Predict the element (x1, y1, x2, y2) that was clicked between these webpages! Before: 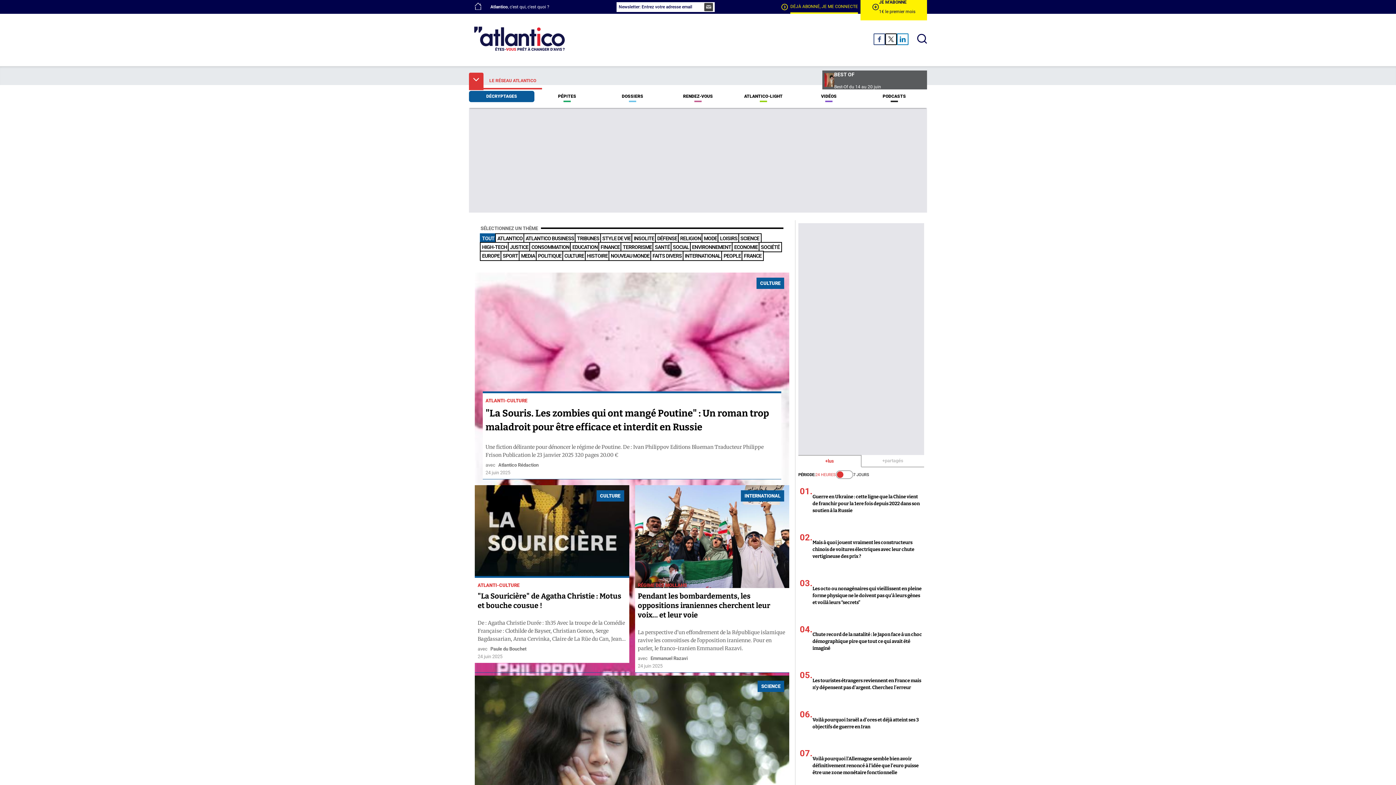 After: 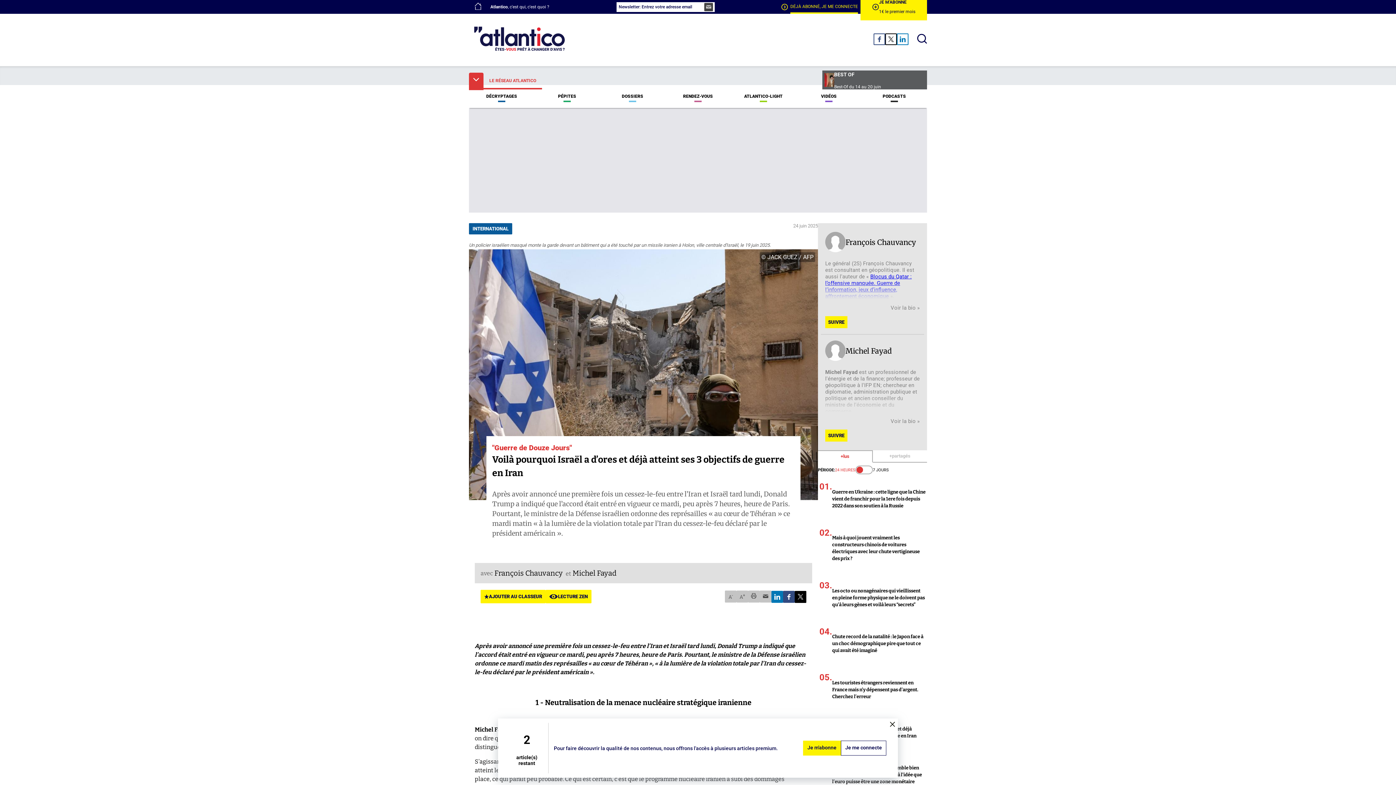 Action: bbox: (798, 702, 924, 740) label: 06.
Voilà pourquoi Israël a d’ores et déjà atteint ses 3 objectifs de guerre en Iran